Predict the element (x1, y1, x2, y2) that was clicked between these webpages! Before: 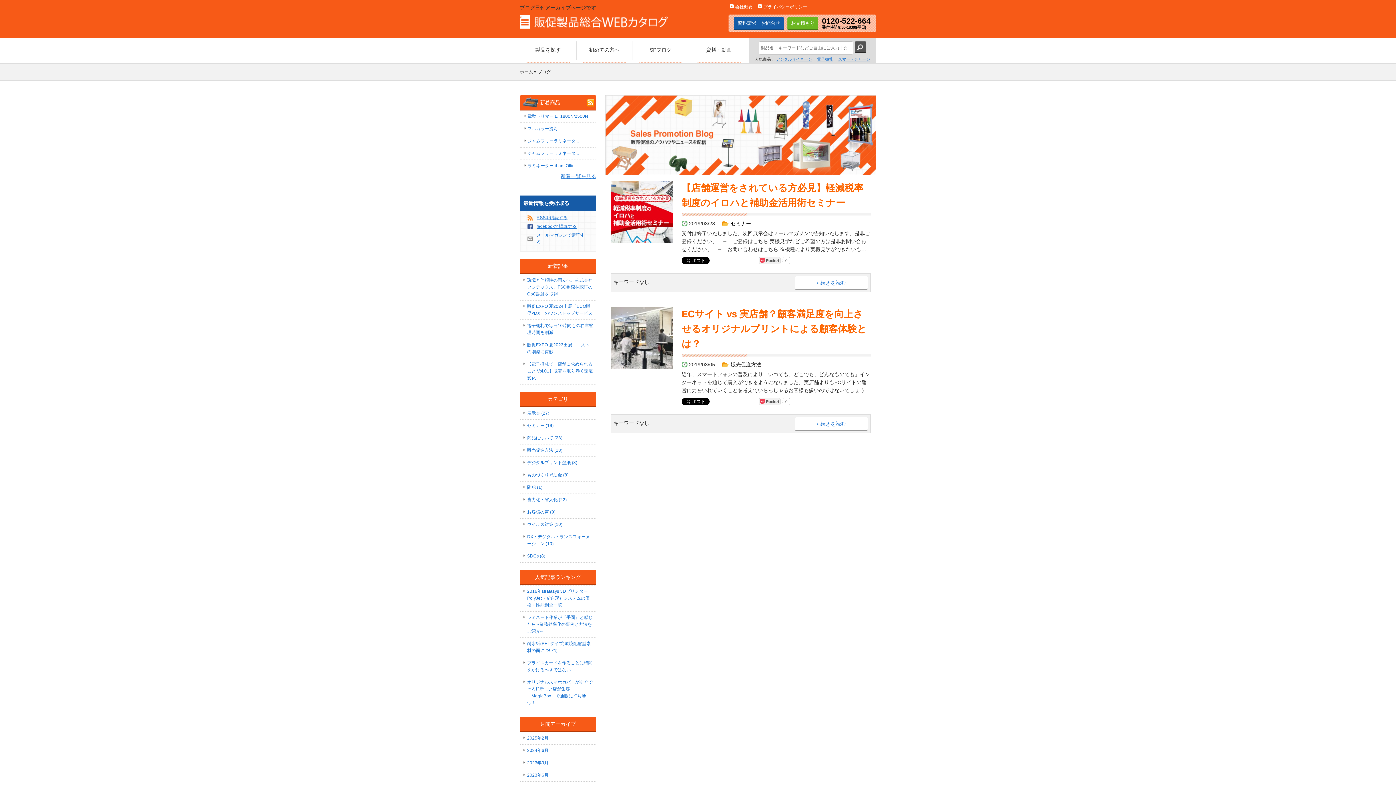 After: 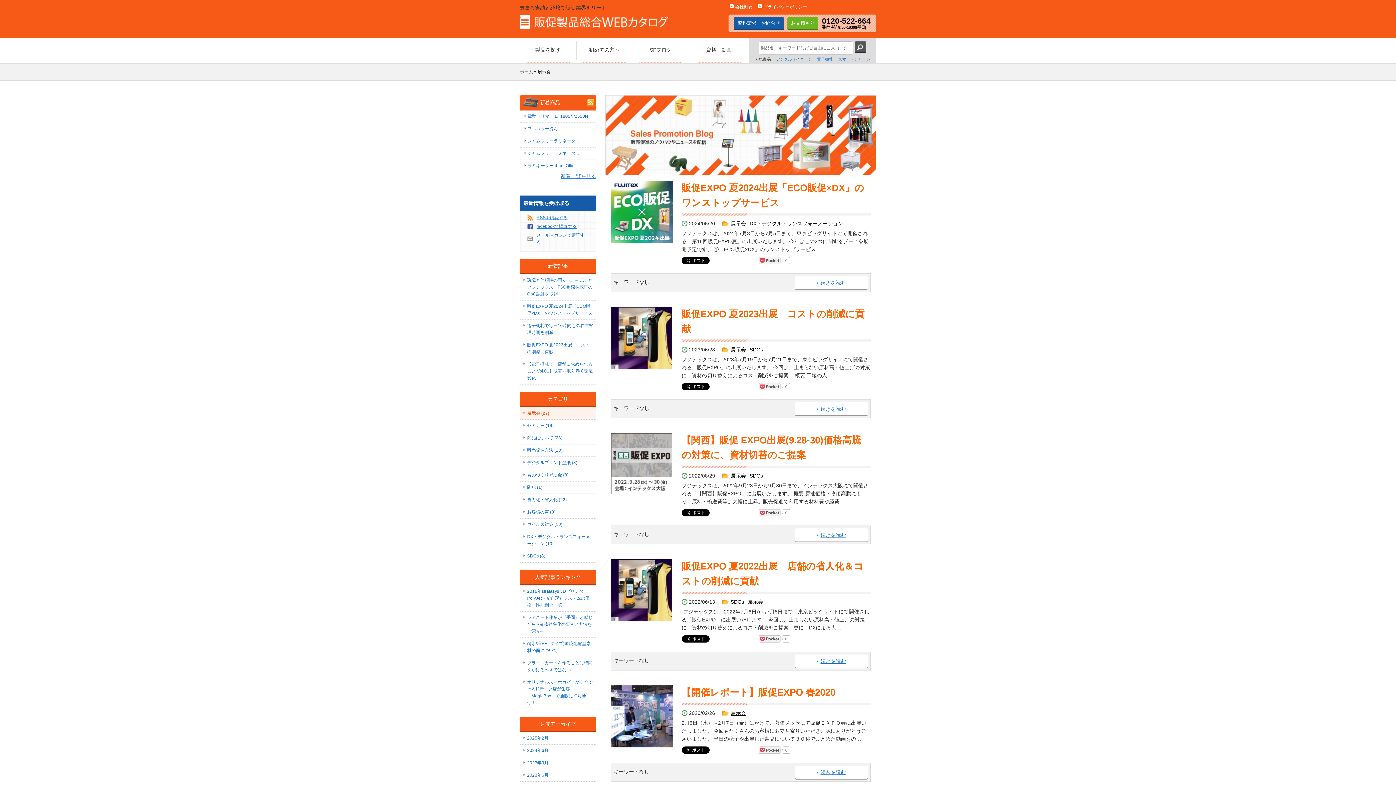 Action: bbox: (520, 407, 596, 419) label: 展示会 (27)